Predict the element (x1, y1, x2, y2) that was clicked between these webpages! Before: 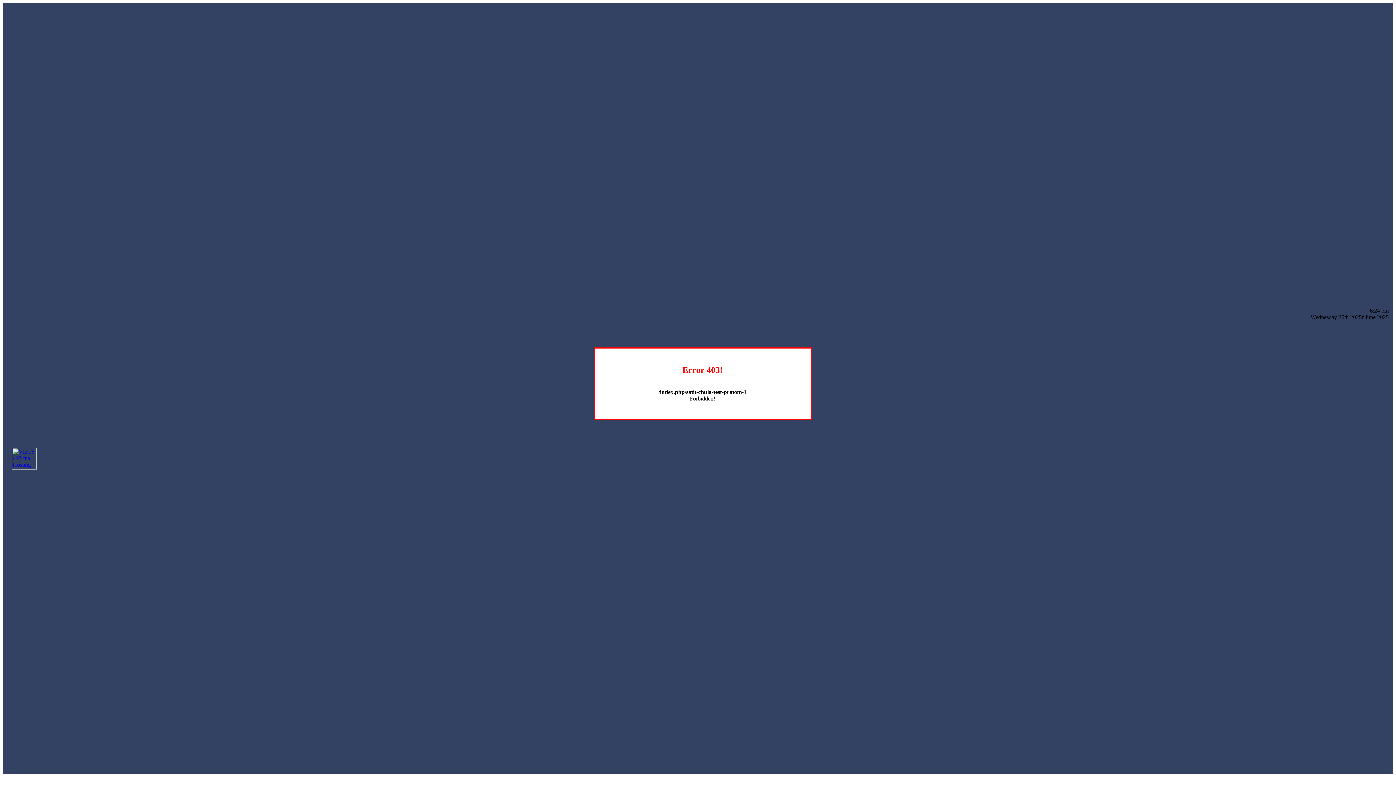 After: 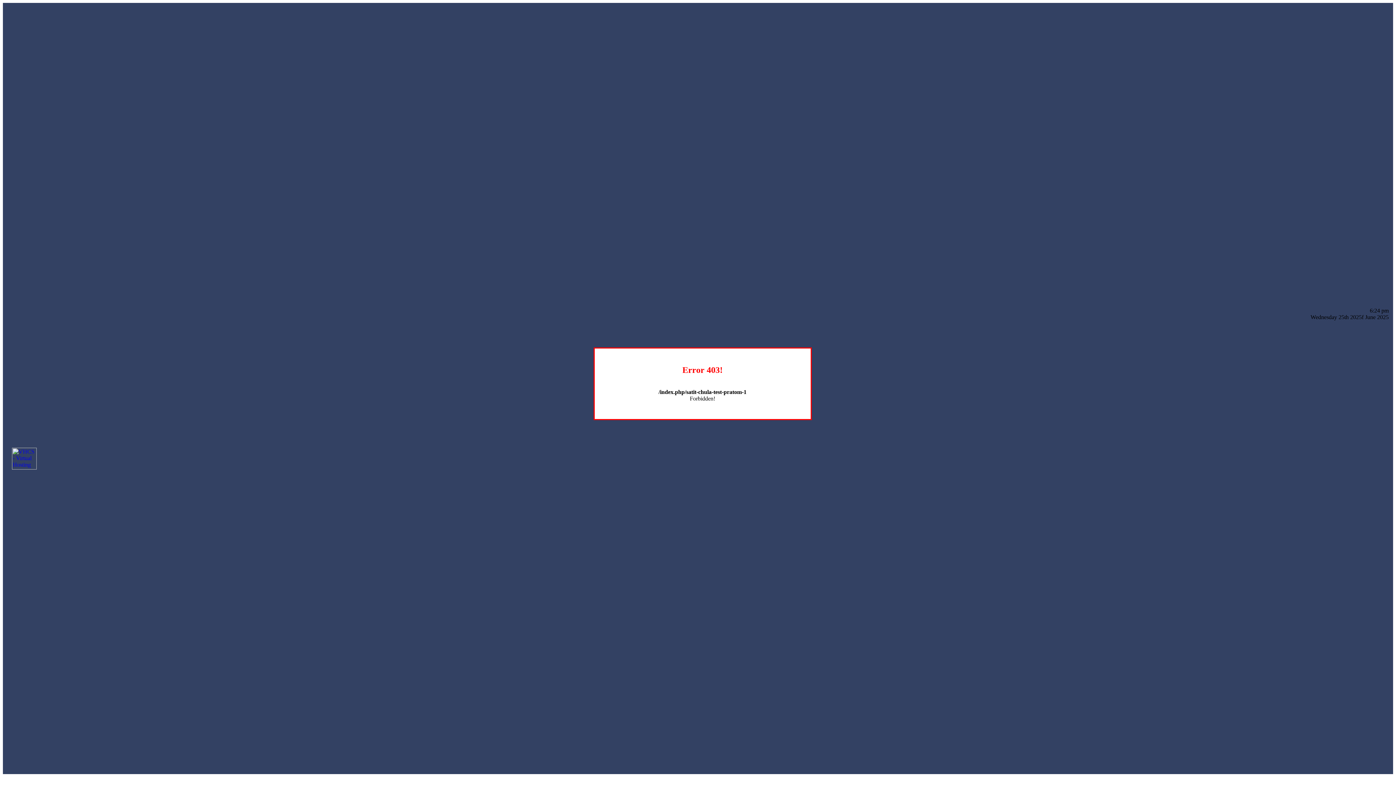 Action: bbox: (12, 464, 36, 470)